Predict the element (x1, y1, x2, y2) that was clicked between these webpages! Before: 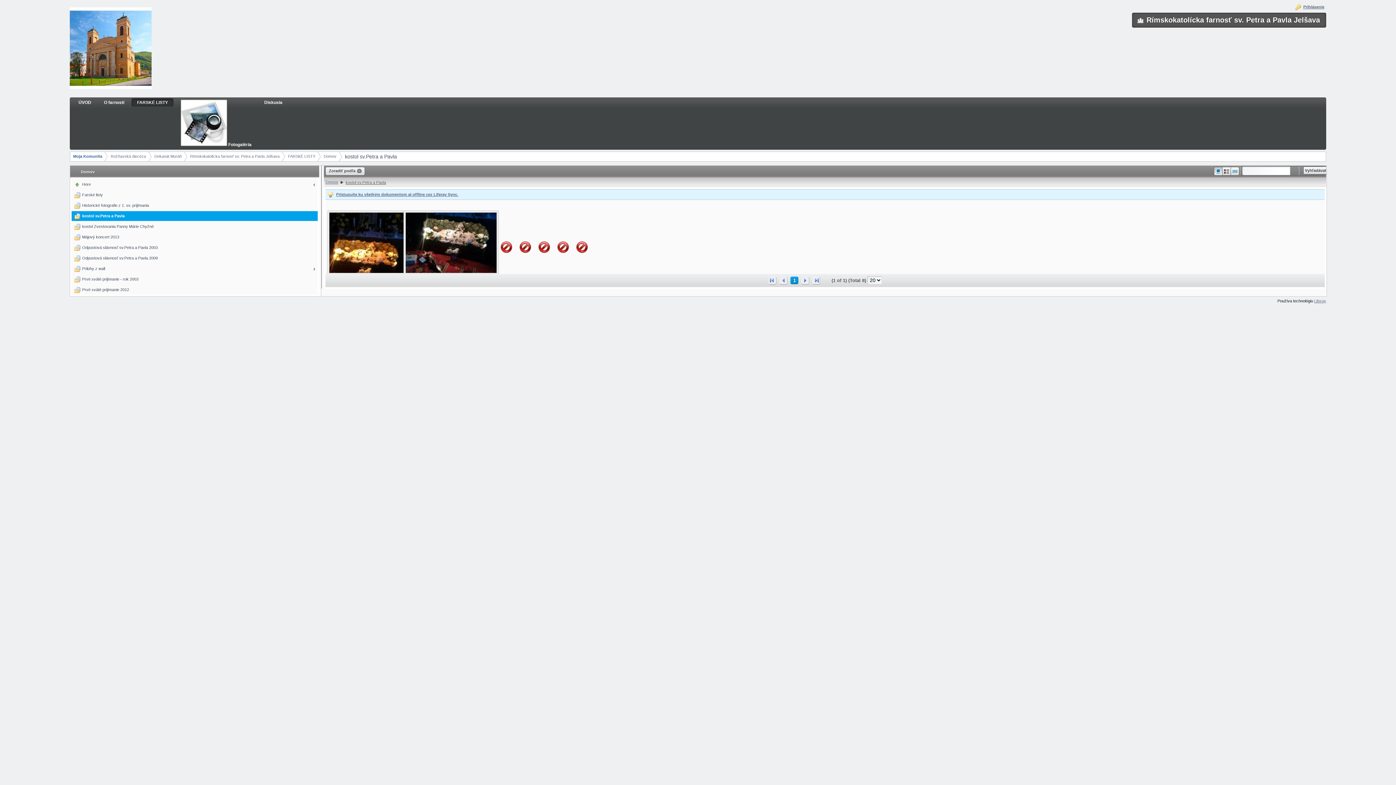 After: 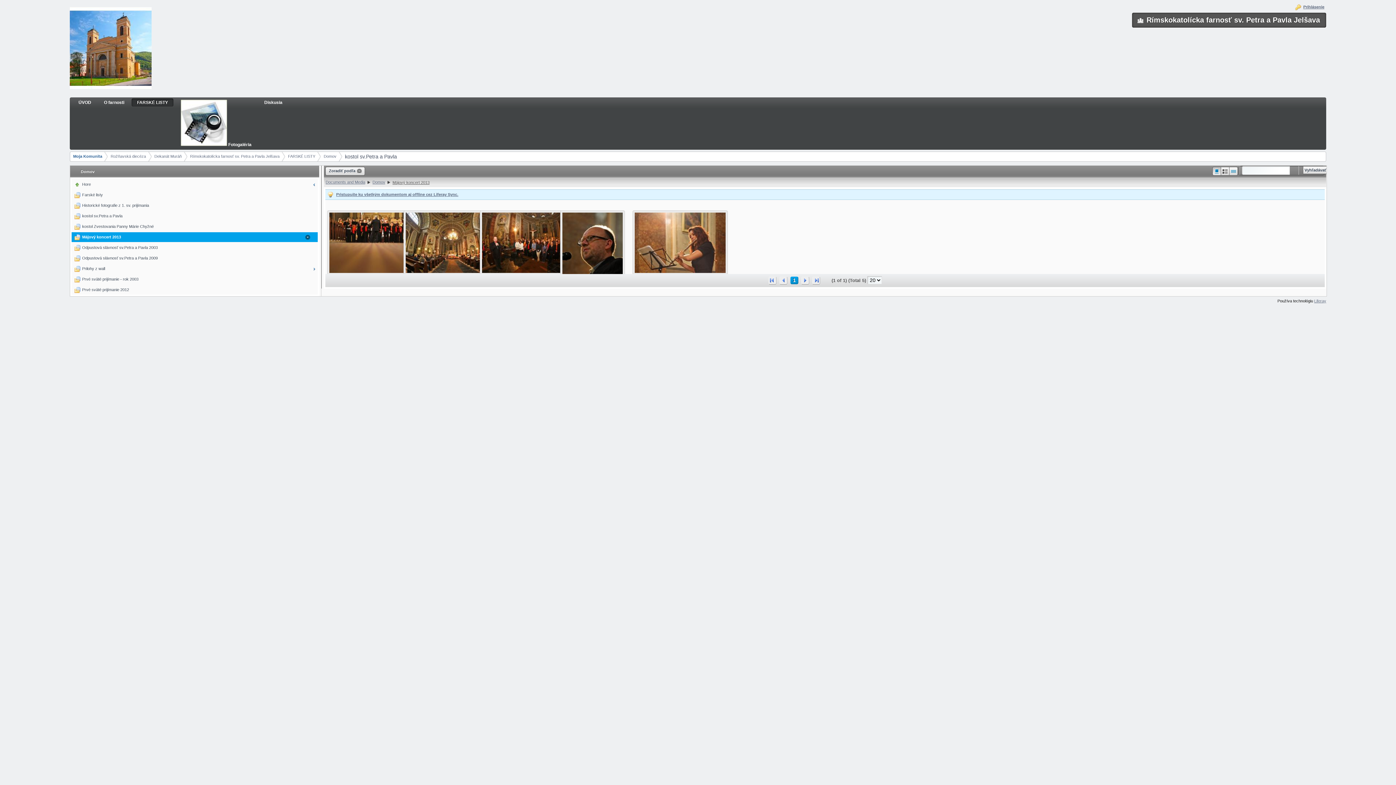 Action: bbox: (71, 232, 317, 242) label: Májový koncert 2013